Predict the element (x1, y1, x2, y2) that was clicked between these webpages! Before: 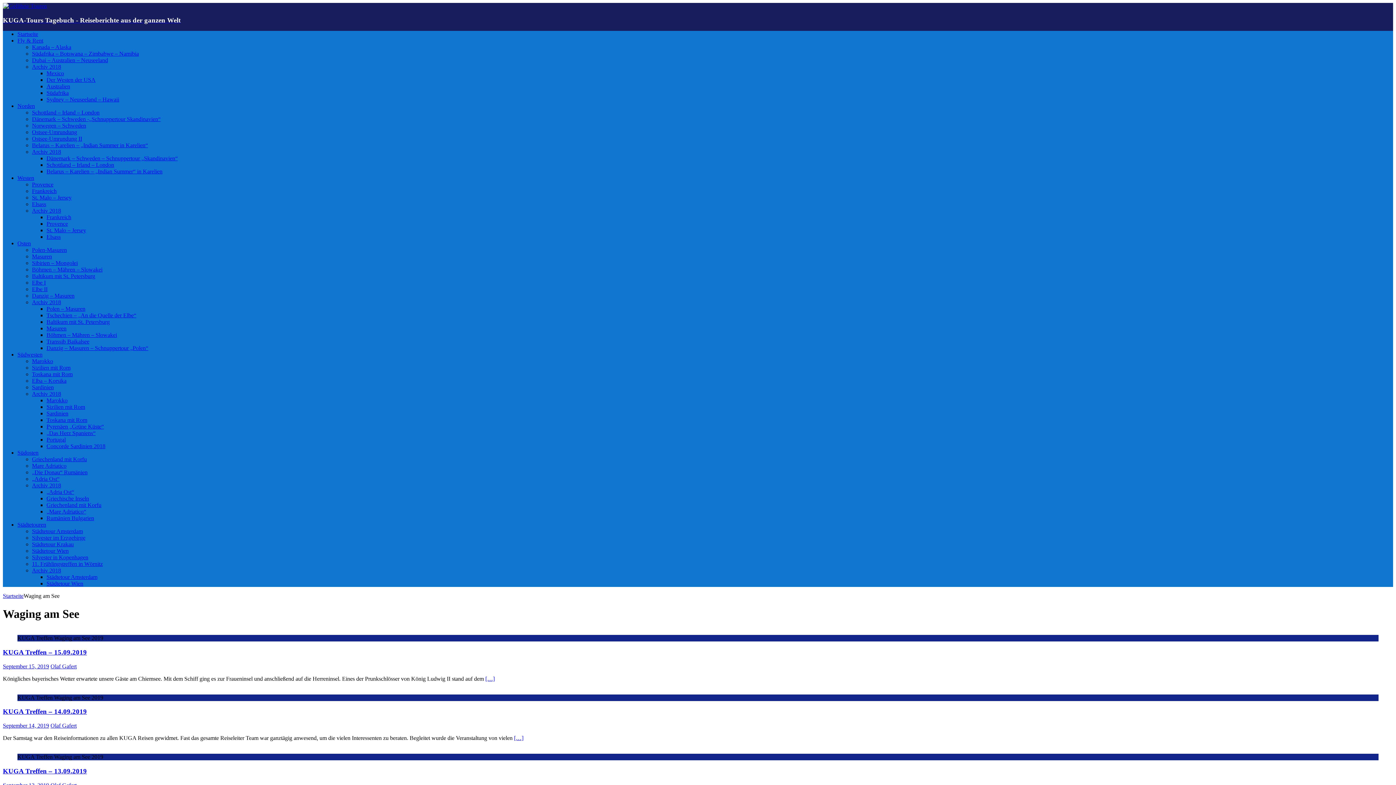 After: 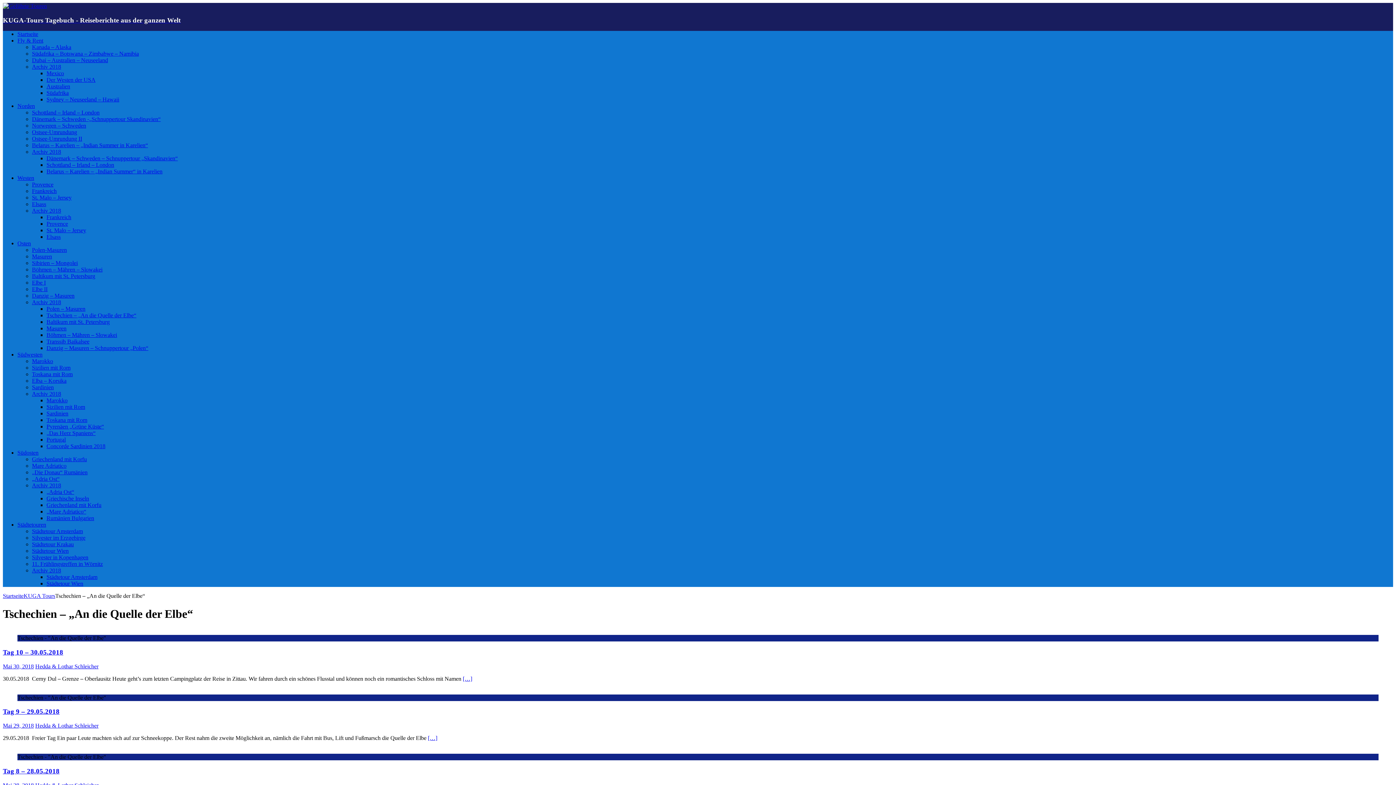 Action: bbox: (46, 312, 136, 318) label: Tschechien – „An die Quelle der Elbe“